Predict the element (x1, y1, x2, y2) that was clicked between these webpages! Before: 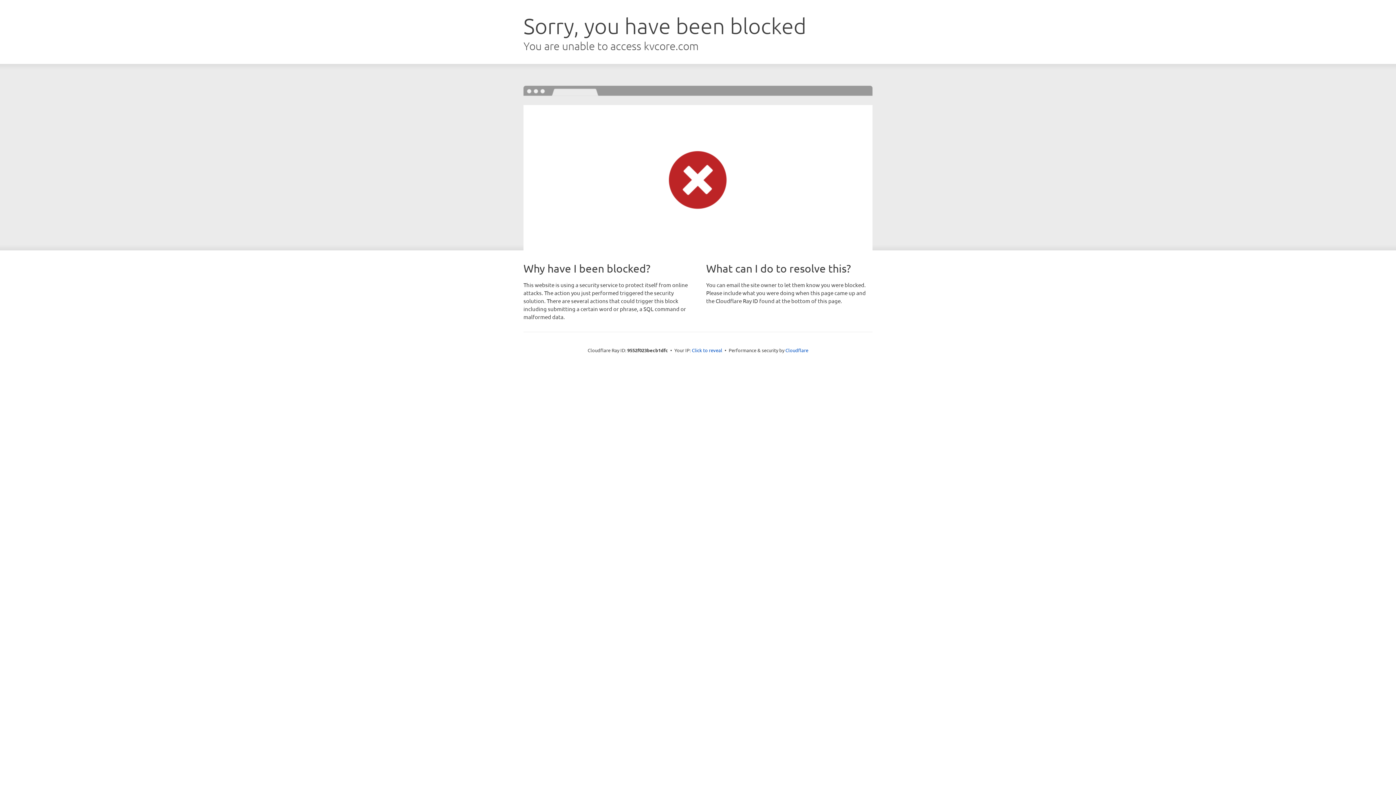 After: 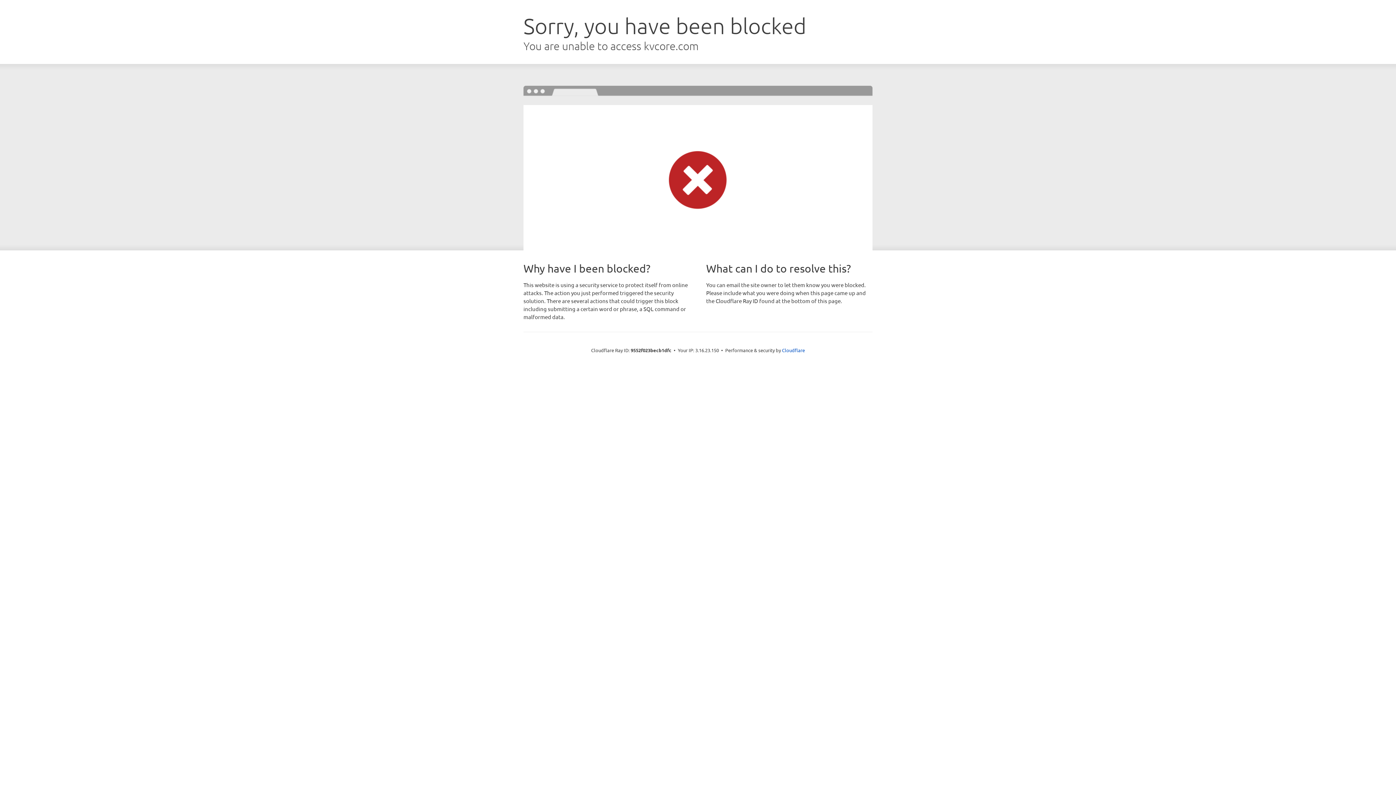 Action: label: Click to reveal bbox: (692, 346, 722, 353)